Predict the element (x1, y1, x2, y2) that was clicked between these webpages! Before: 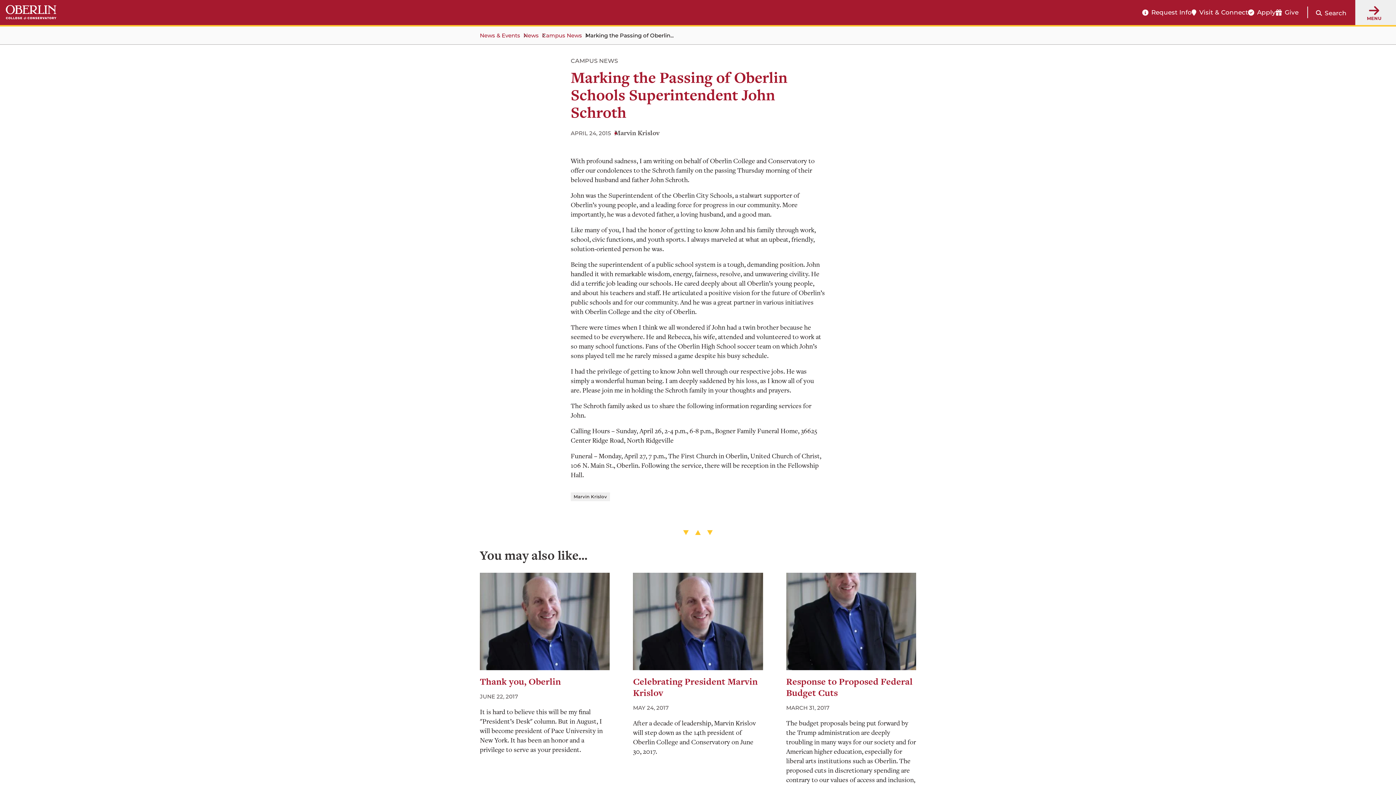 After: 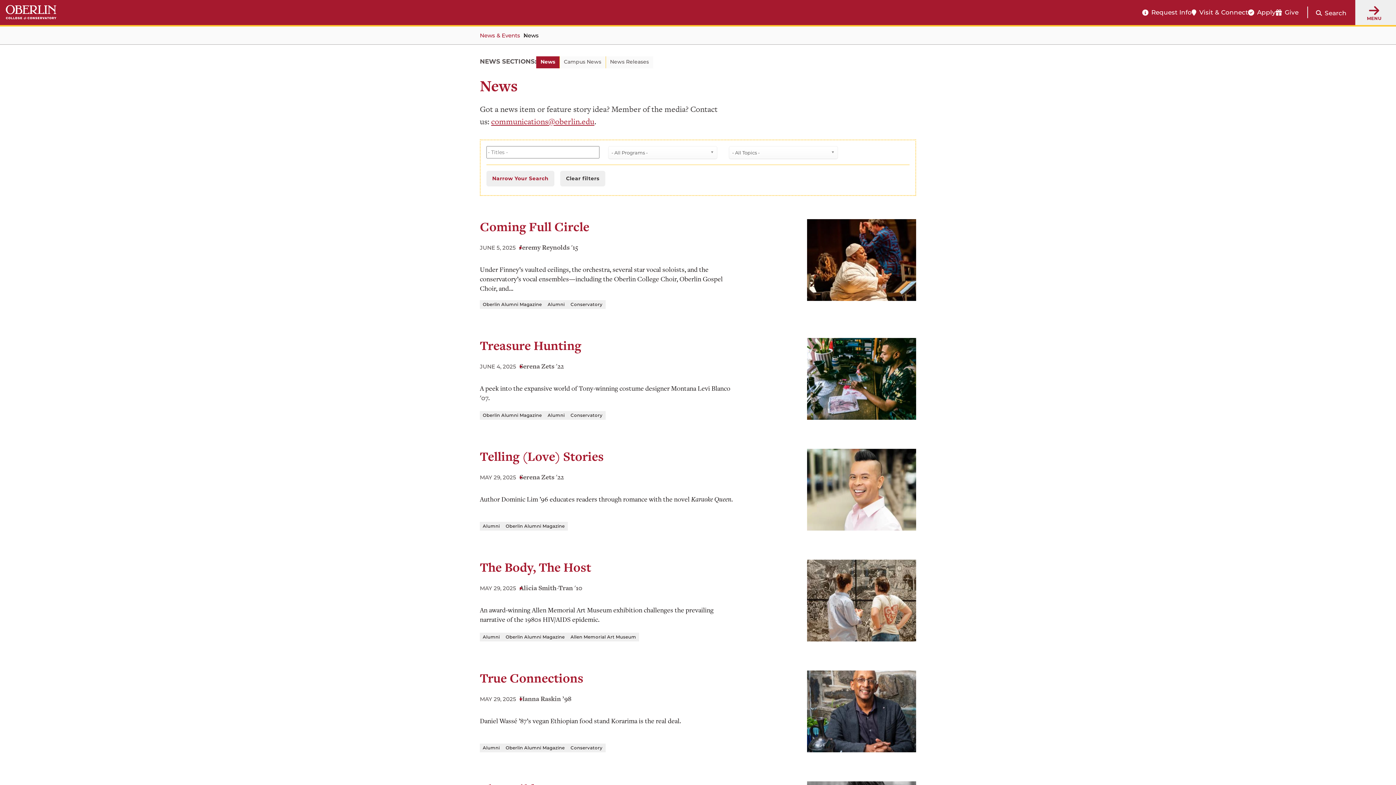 Action: bbox: (523, 32, 538, 38) label: News